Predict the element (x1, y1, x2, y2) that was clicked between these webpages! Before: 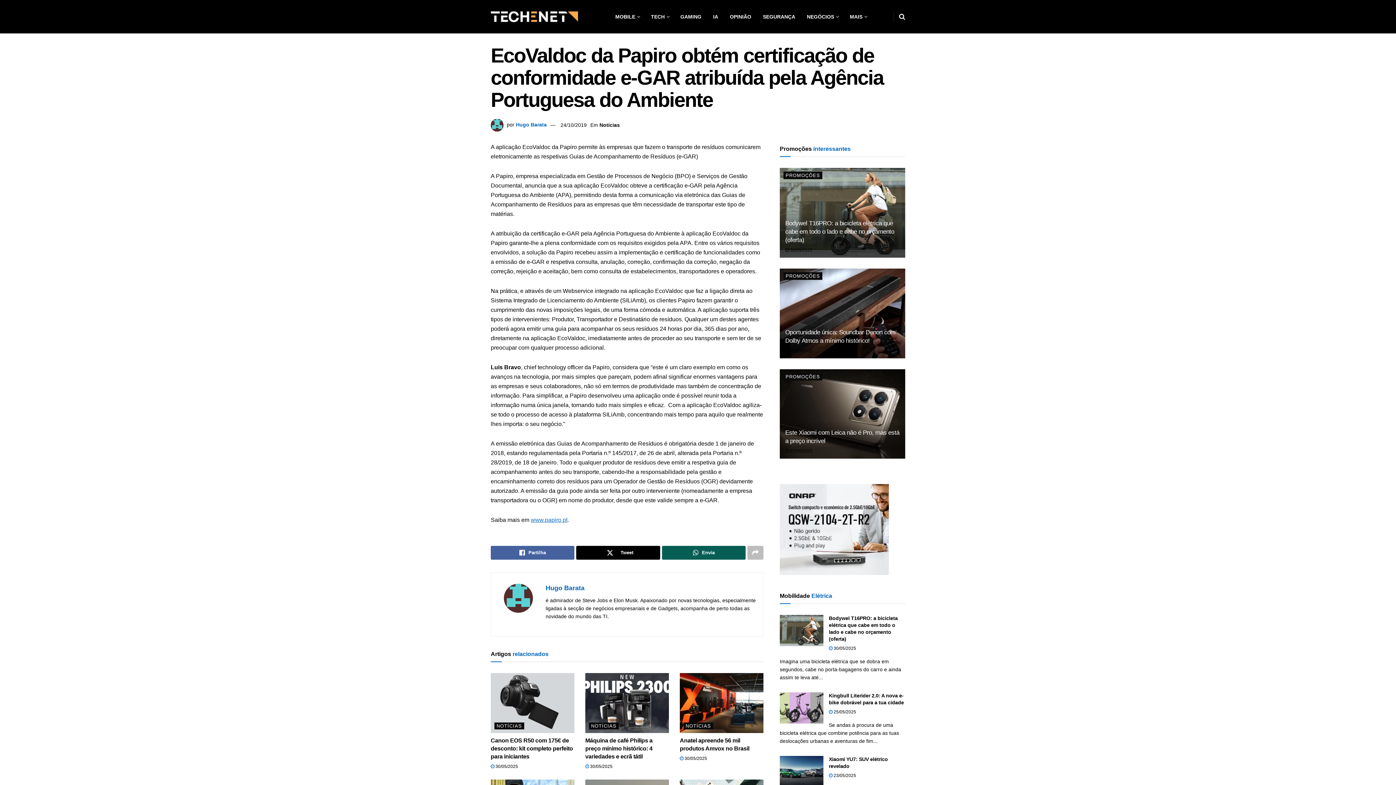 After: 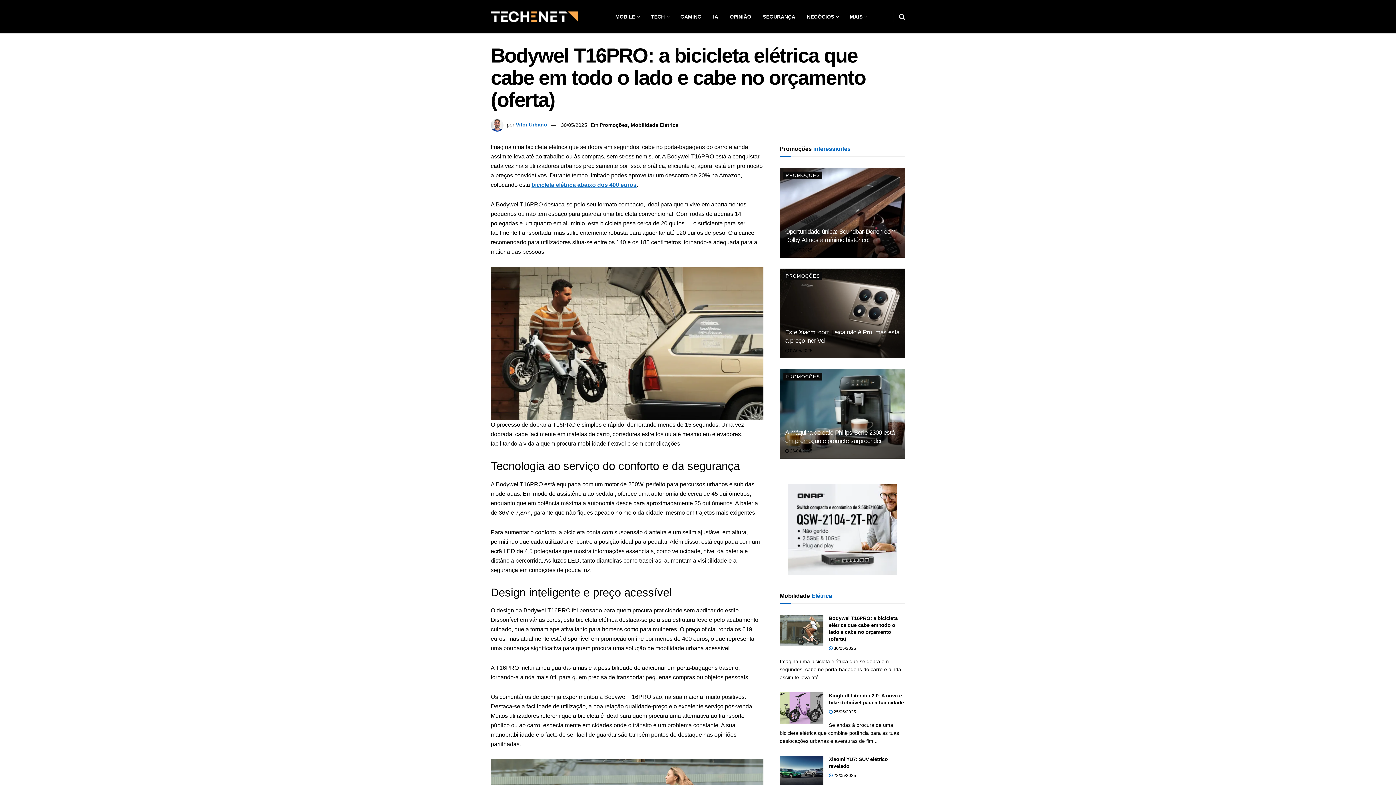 Action: bbox: (829, 646, 856, 651) label:  30/05/2025